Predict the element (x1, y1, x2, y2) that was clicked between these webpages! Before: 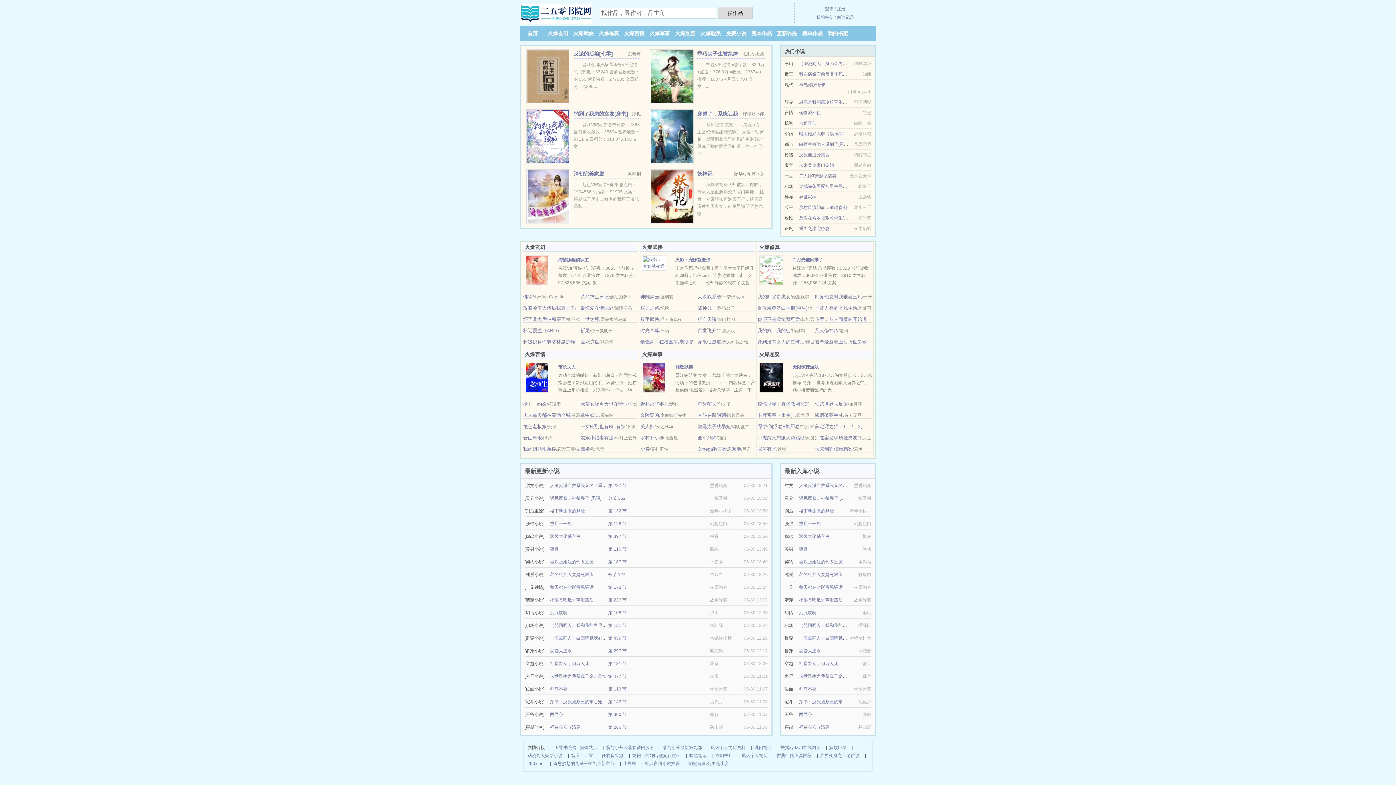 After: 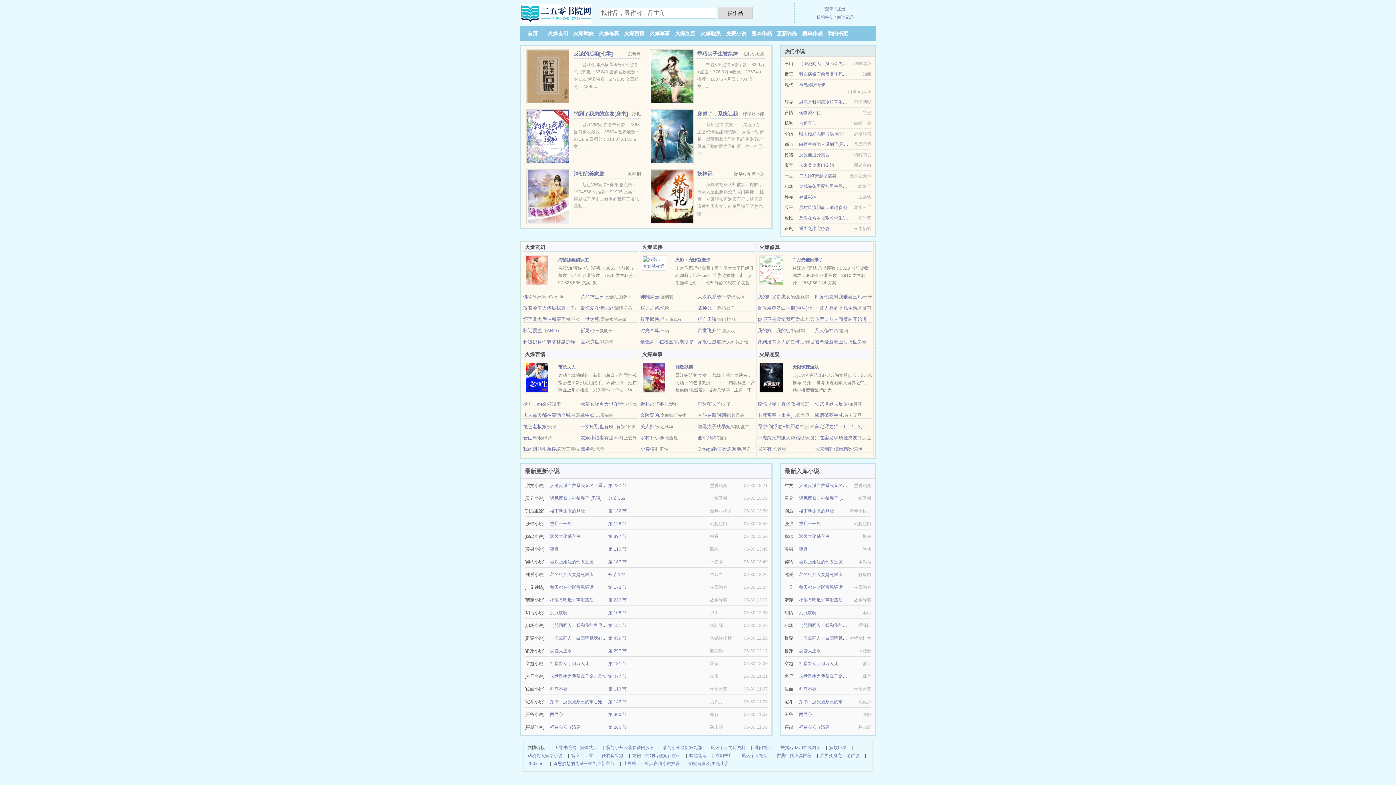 Action: label: 崽竟是我和高冷校草生的？！ bbox: (799, 99, 856, 104)